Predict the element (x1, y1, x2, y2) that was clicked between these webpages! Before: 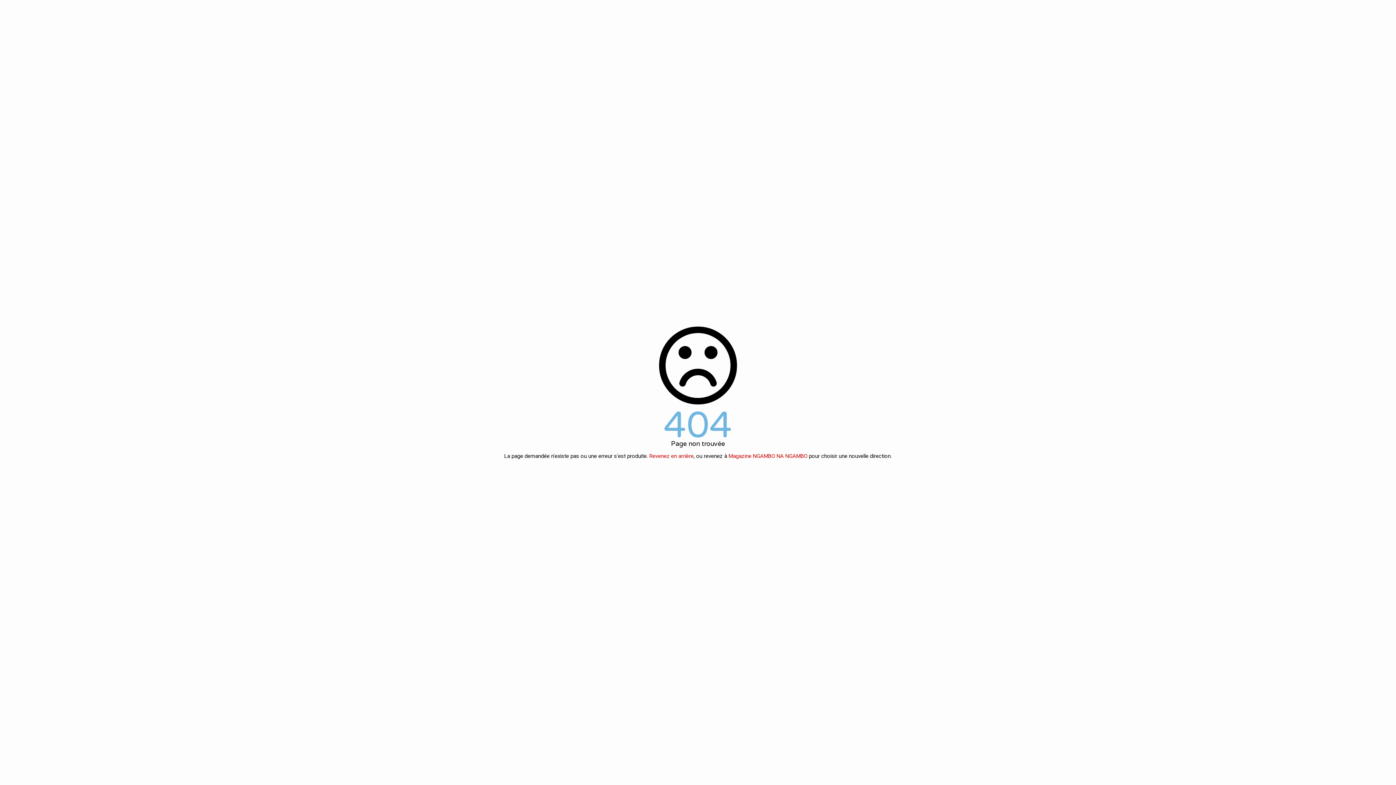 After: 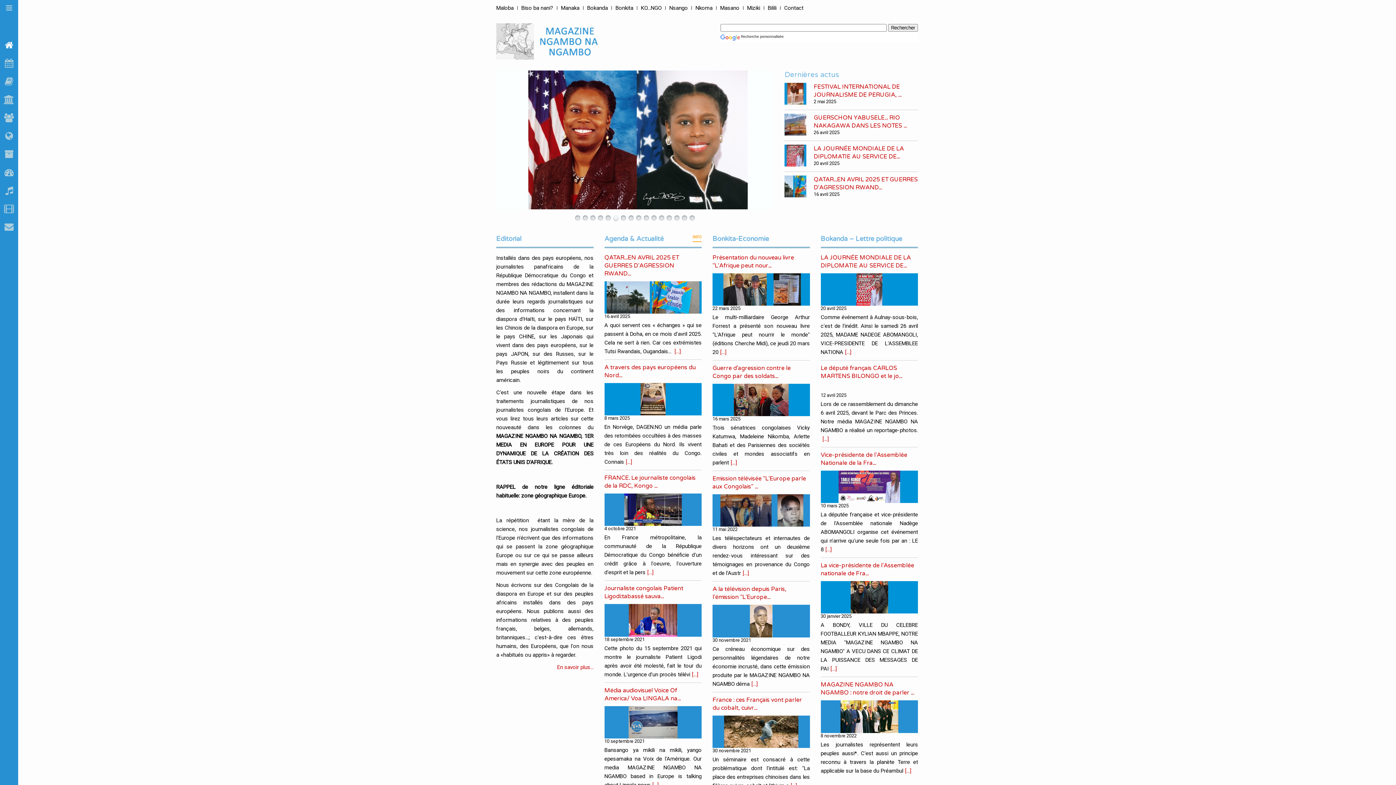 Action: label: Magazine NGAMBO NA NGAMBO bbox: (728, 452, 807, 459)